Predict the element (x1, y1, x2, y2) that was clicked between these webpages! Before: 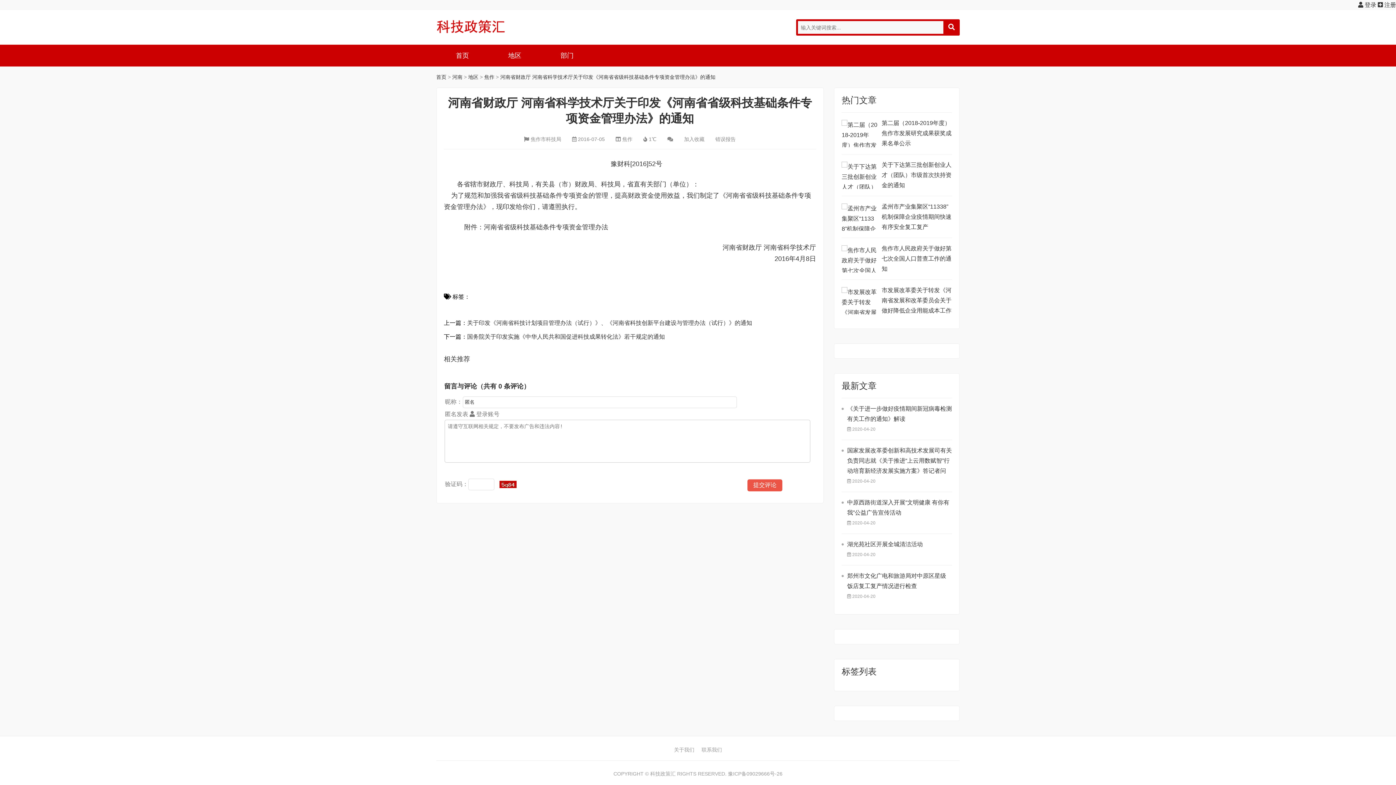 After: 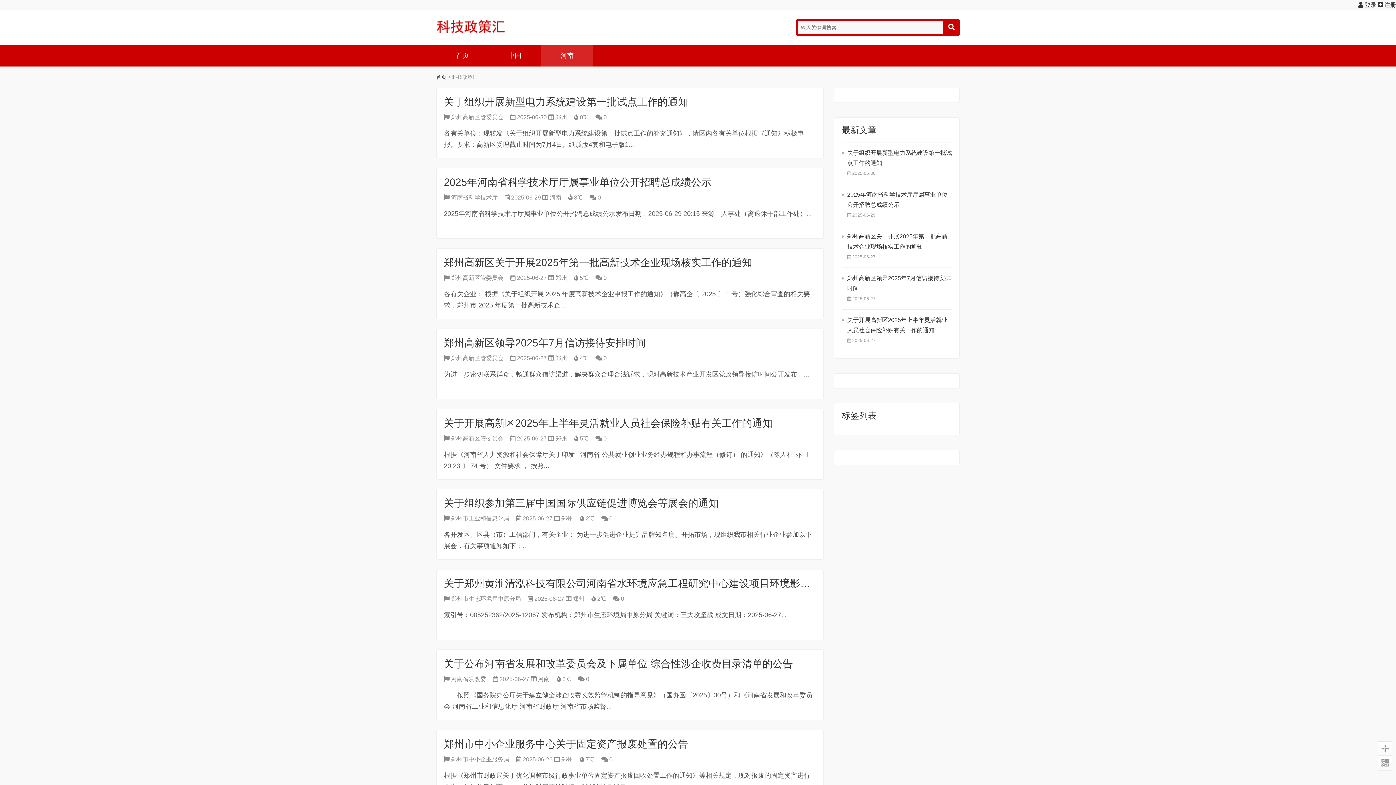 Action: bbox: (436, 74, 446, 80) label: 首页